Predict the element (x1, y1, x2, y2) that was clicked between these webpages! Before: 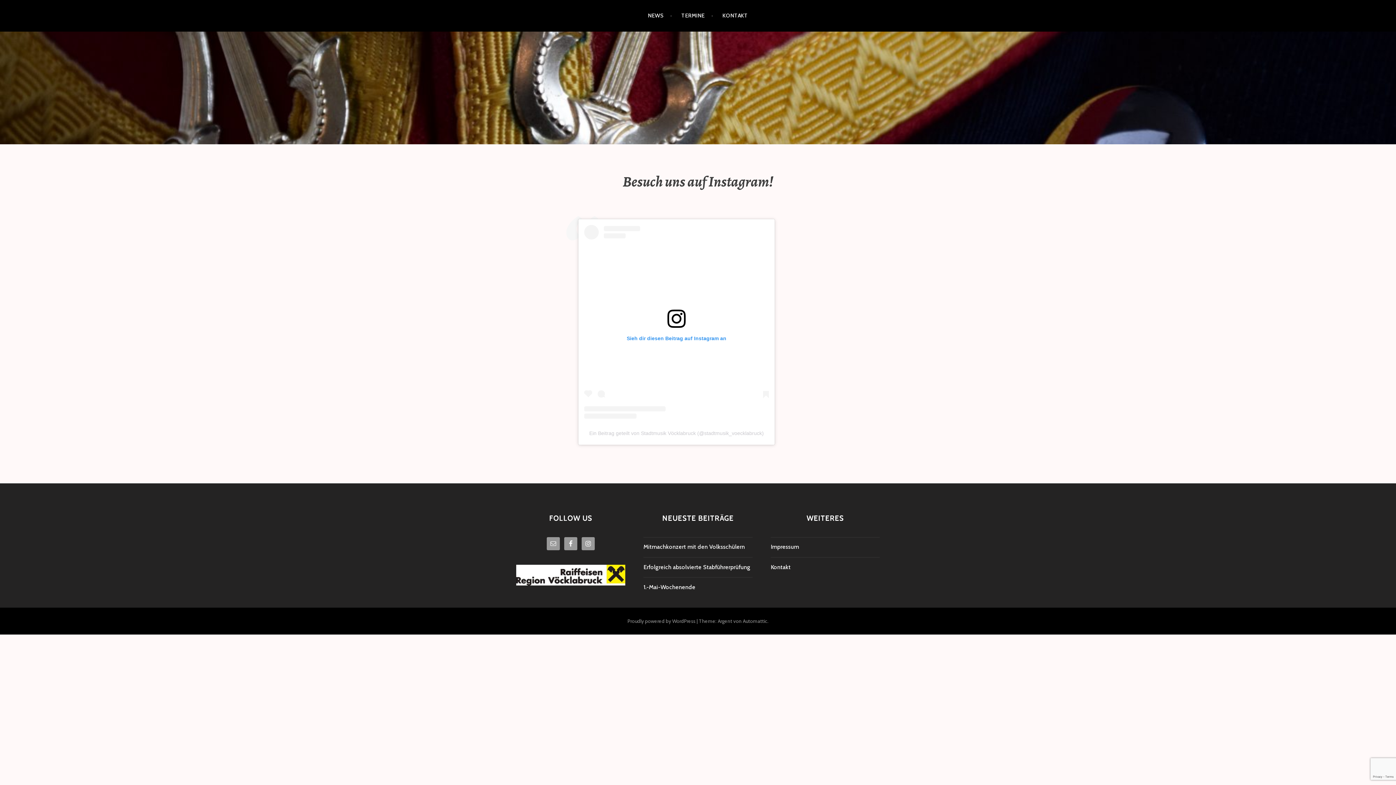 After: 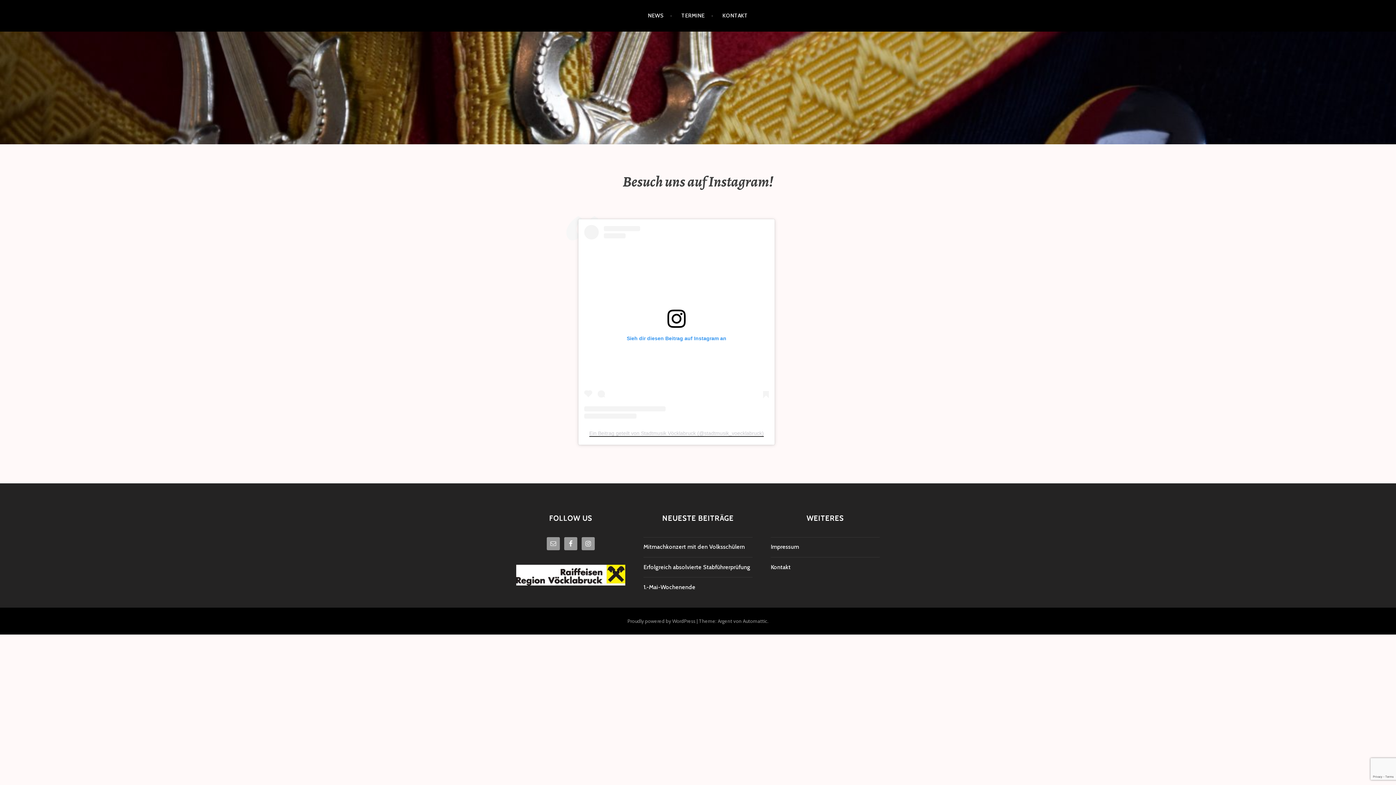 Action: bbox: (589, 430, 764, 437) label: Ein Beitrag geteilt von Stadtmusik Vöcklabruck (@stadtmusik_voecklabruck)